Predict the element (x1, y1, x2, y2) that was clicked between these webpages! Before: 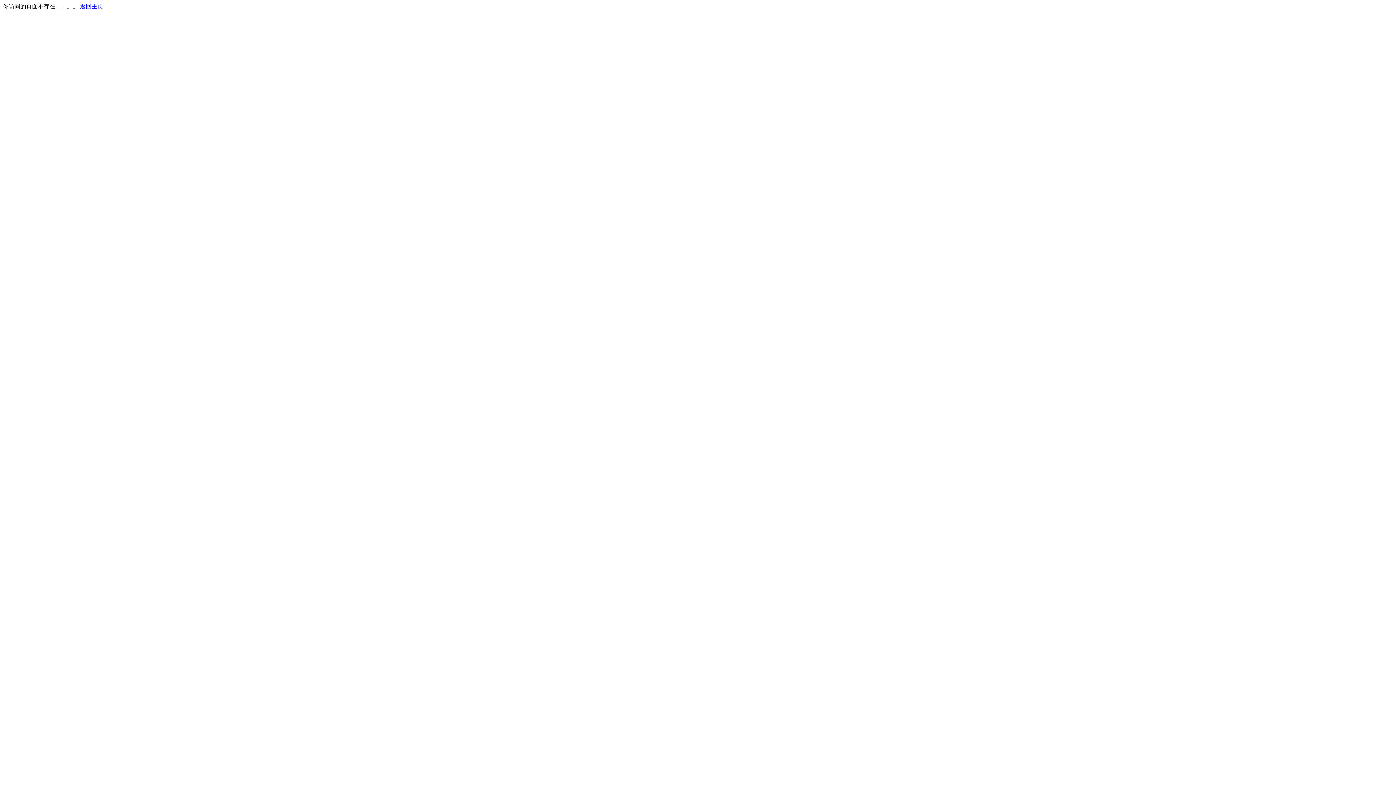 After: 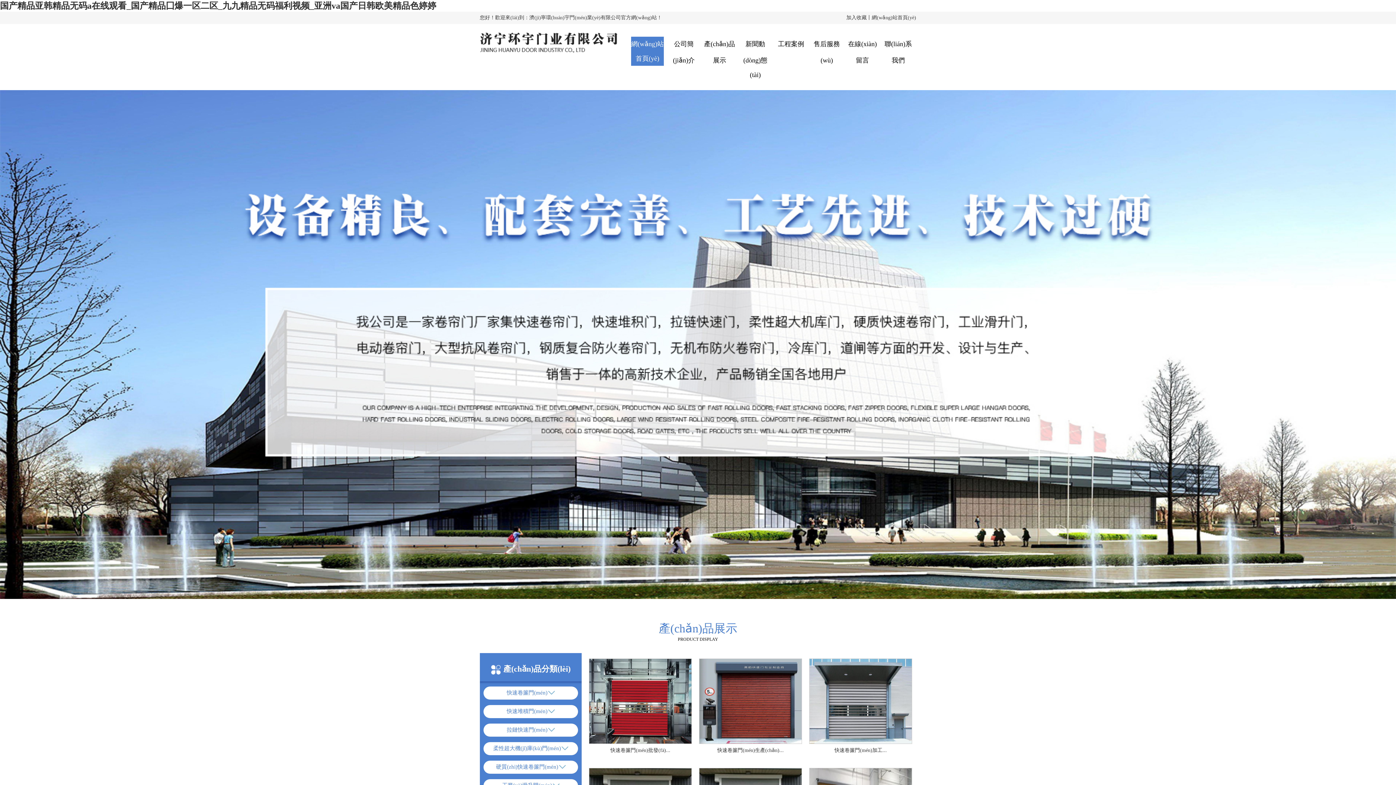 Action: bbox: (80, 3, 103, 9) label: 返回主页